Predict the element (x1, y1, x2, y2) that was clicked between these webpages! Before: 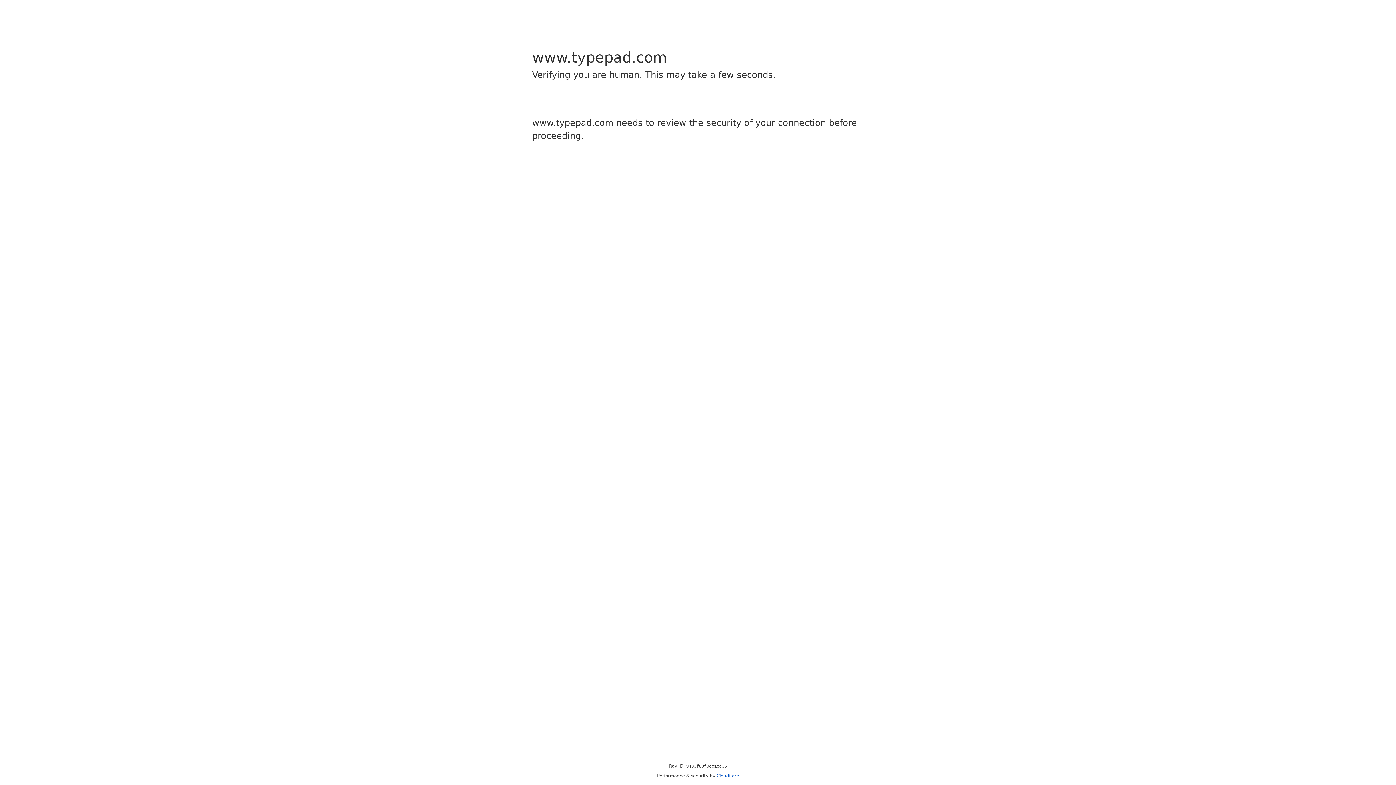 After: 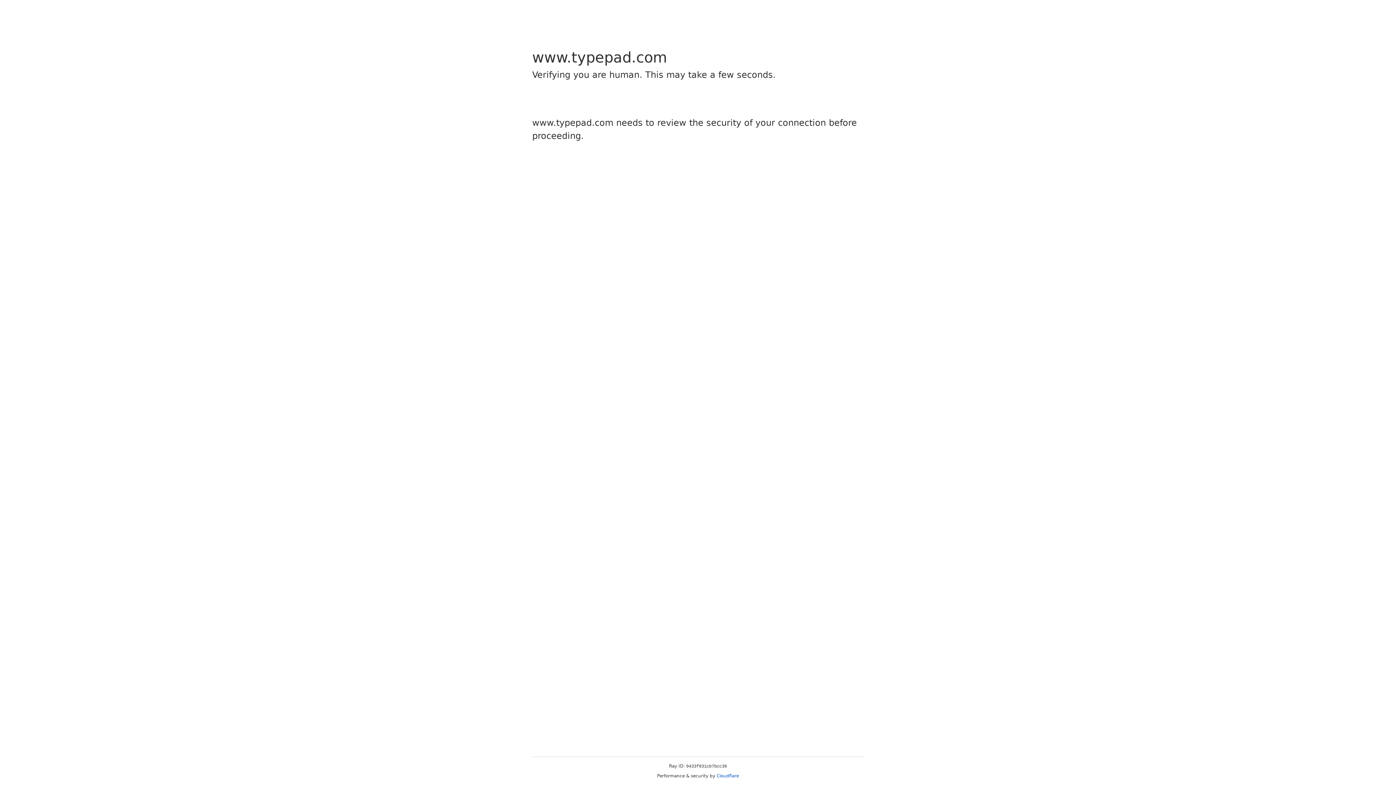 Action: label: Cloudflare bbox: (716, 773, 739, 778)